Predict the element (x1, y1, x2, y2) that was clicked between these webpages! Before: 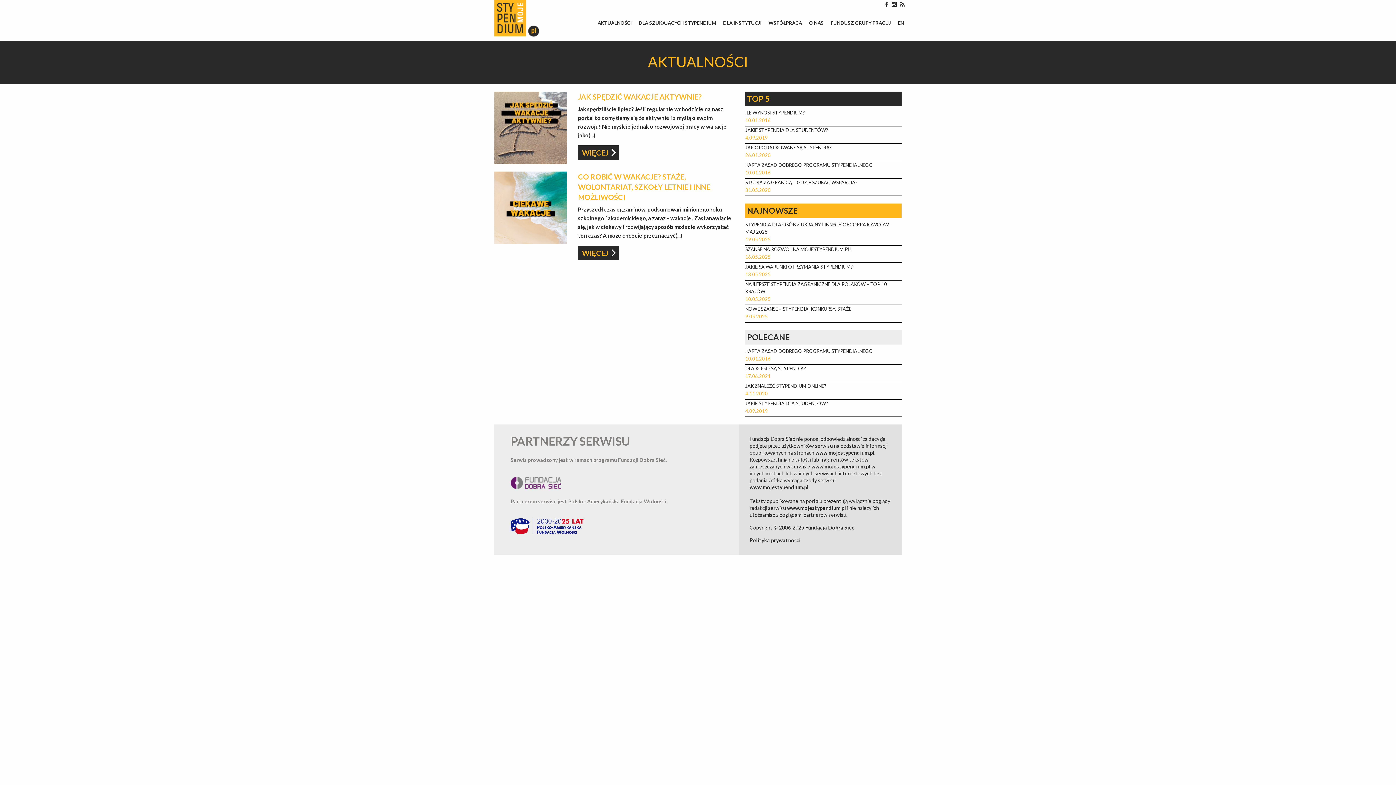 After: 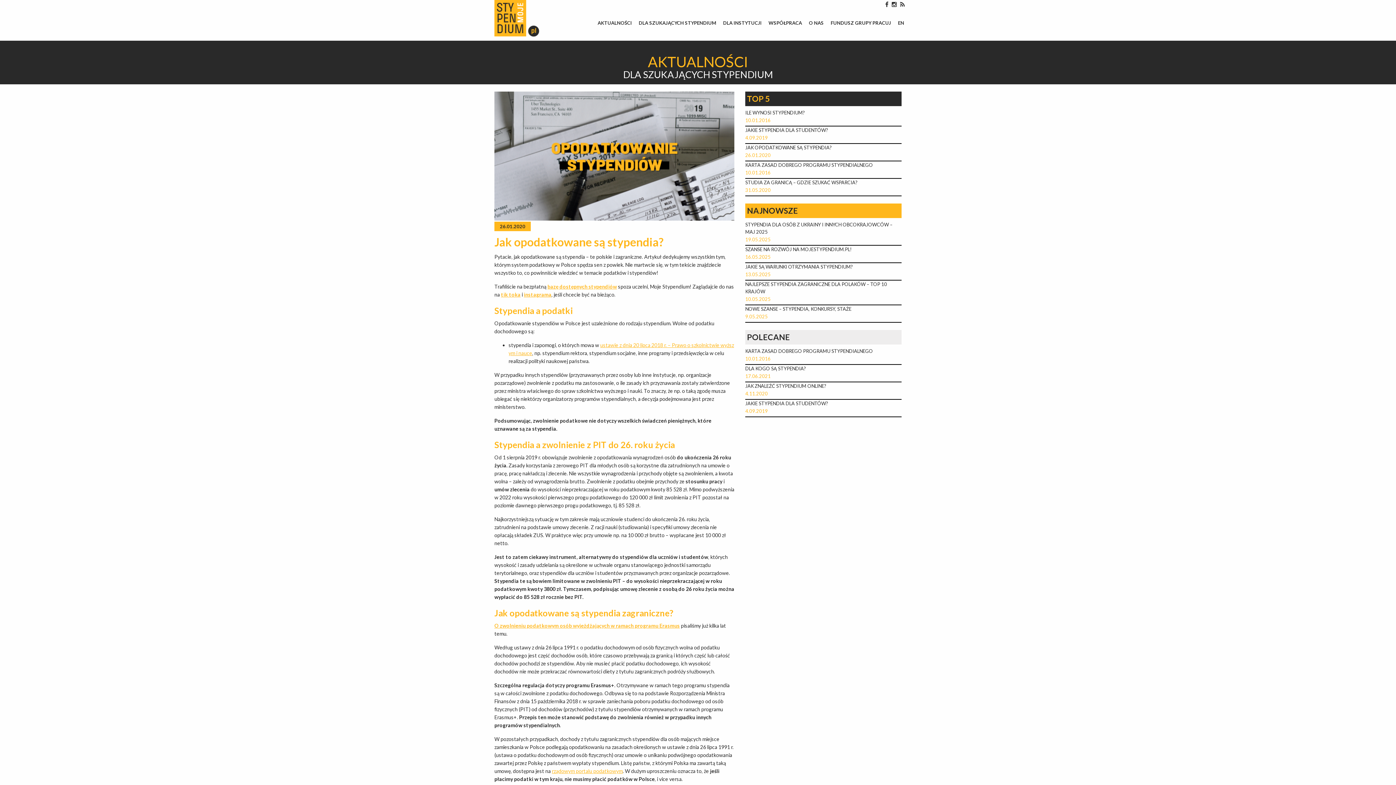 Action: label: JAK OPODATKOWANE SĄ STYPENDIA?

26.01.2020 bbox: (745, 143, 901, 161)